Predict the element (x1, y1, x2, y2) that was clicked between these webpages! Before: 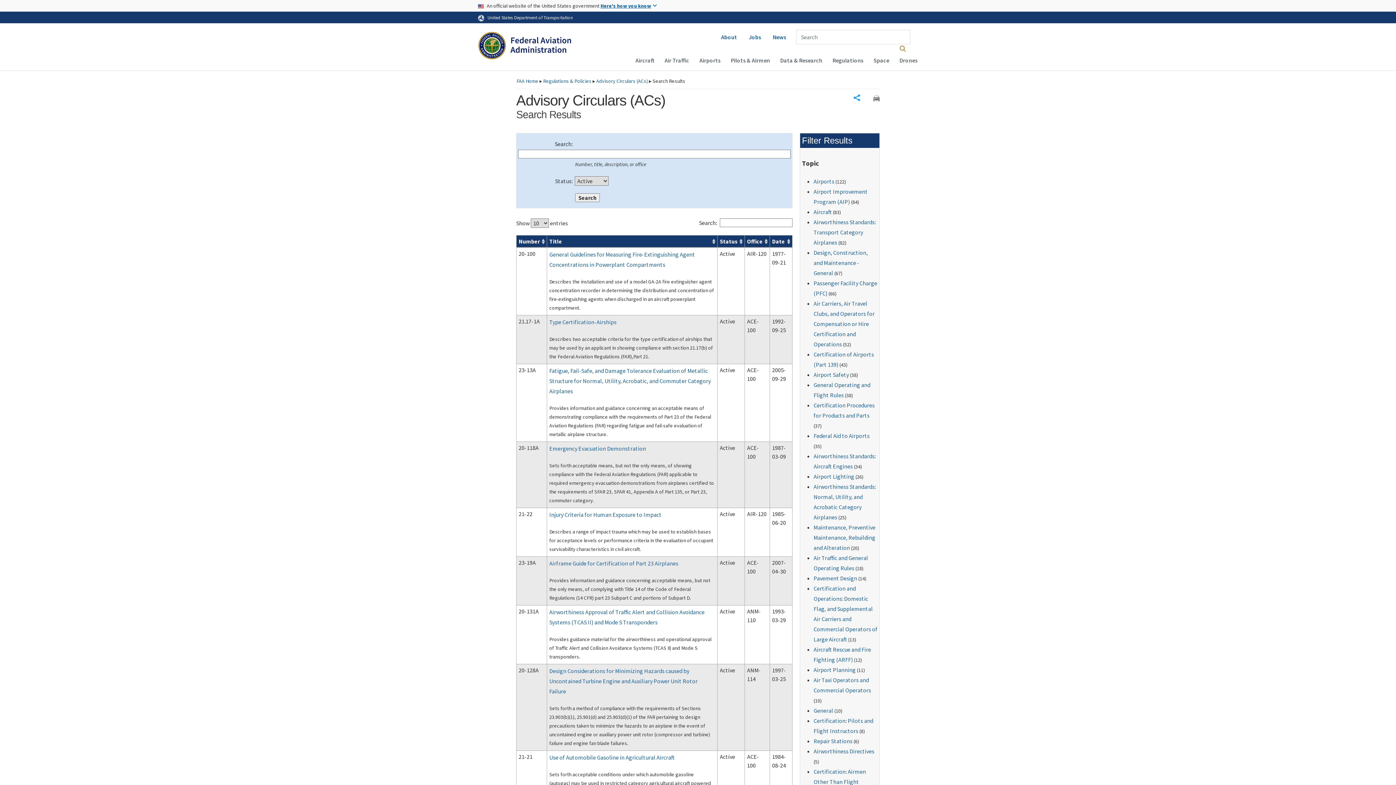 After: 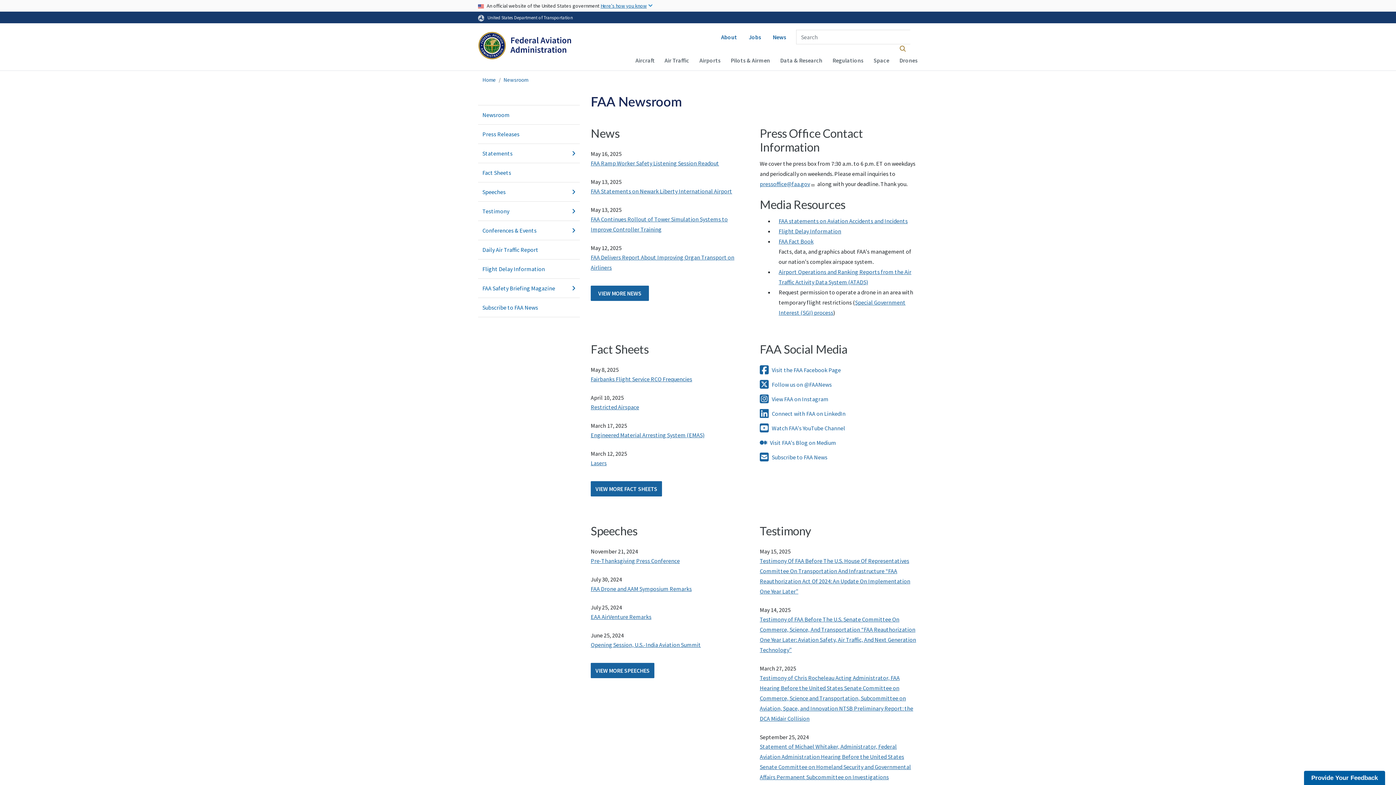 Action: label: News bbox: (769, 26, 789, 48)